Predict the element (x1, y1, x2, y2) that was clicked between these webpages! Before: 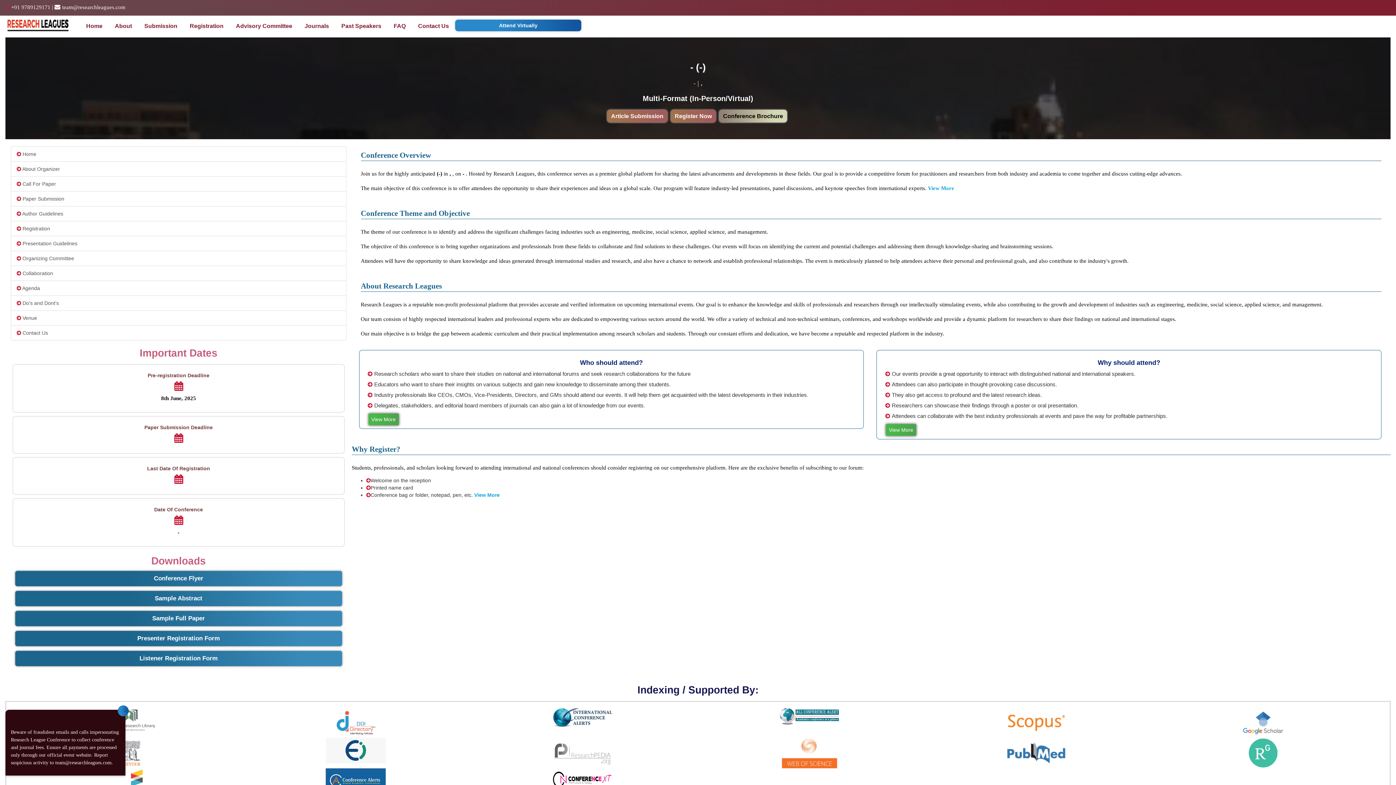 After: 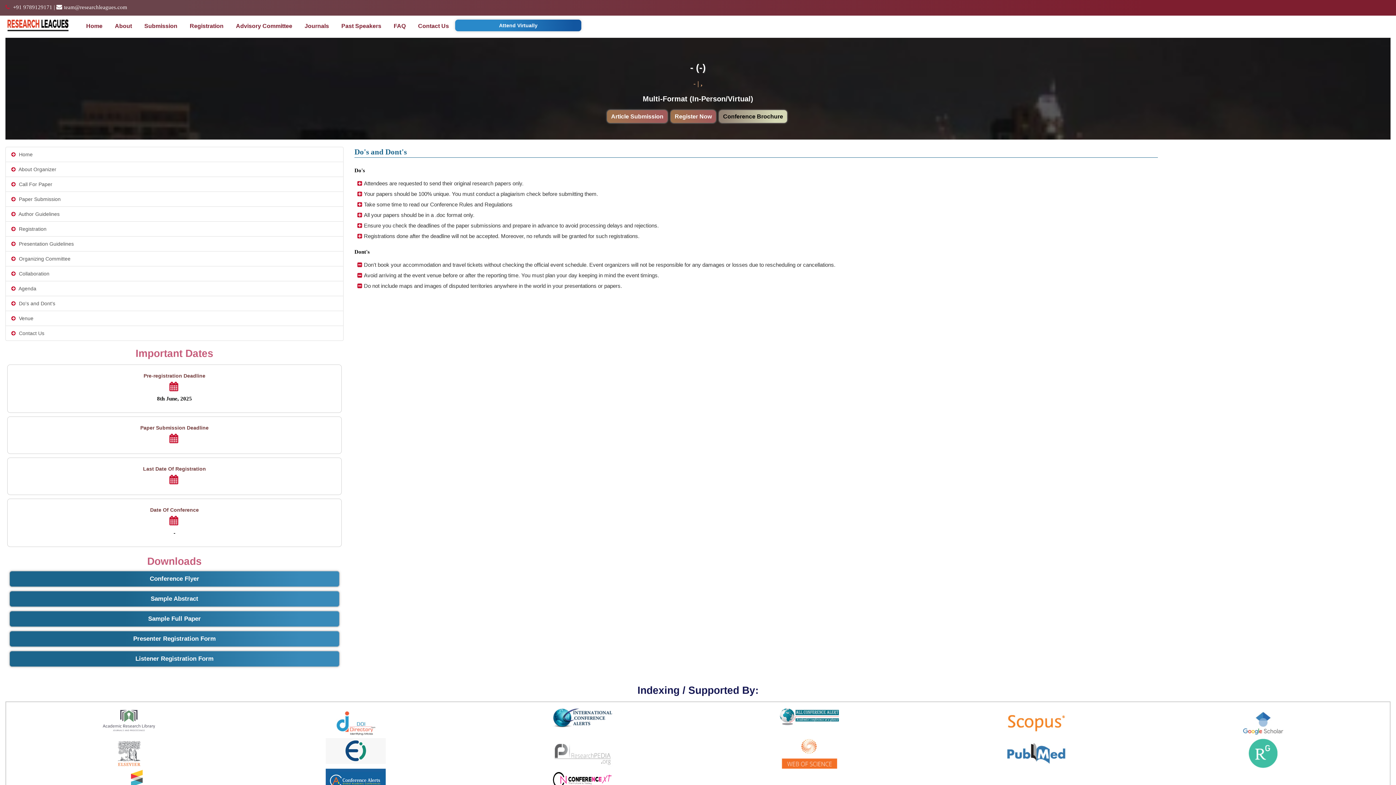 Action: bbox: (10, 295, 346, 310) label:  Do's and Dont's